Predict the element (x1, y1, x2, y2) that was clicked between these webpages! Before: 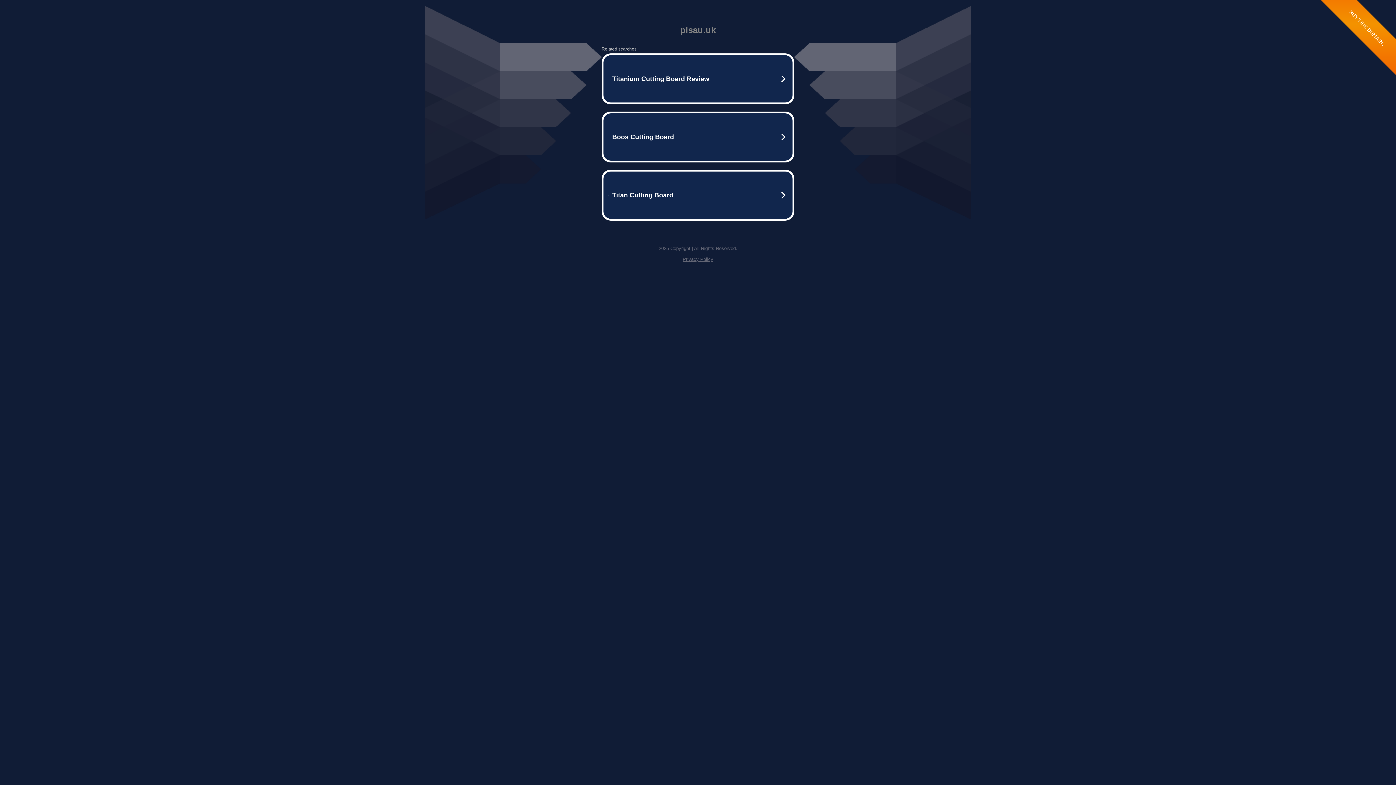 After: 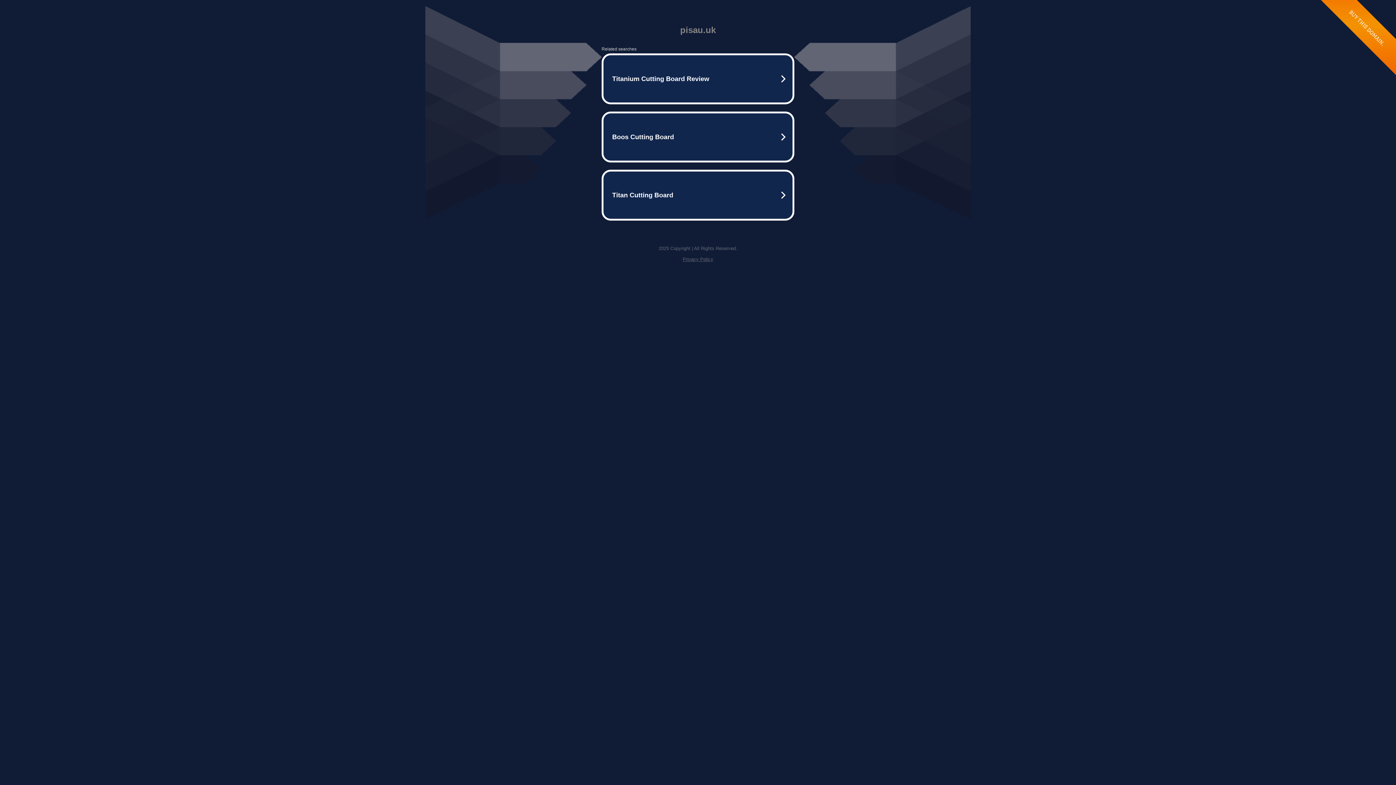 Action: bbox: (682, 256, 713, 262) label: Privacy Policy